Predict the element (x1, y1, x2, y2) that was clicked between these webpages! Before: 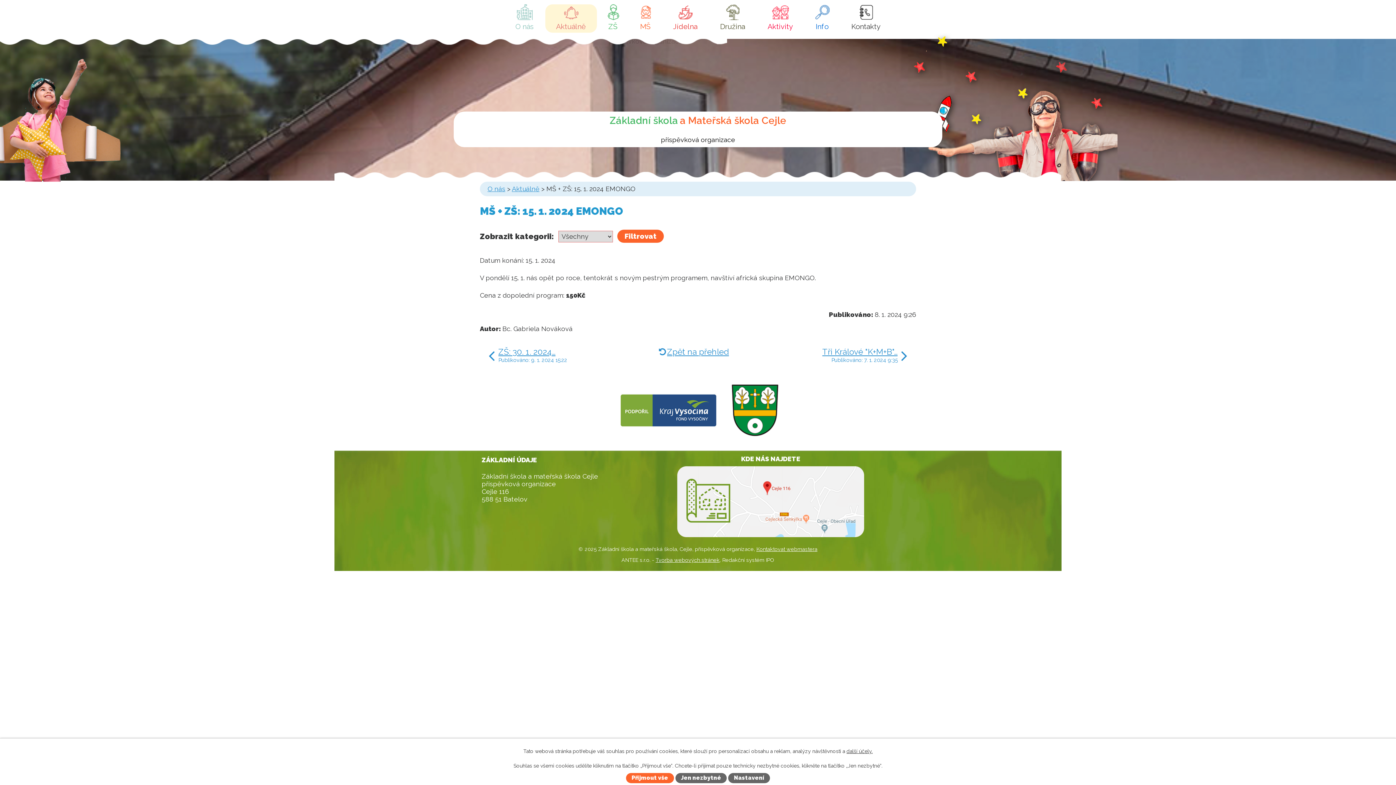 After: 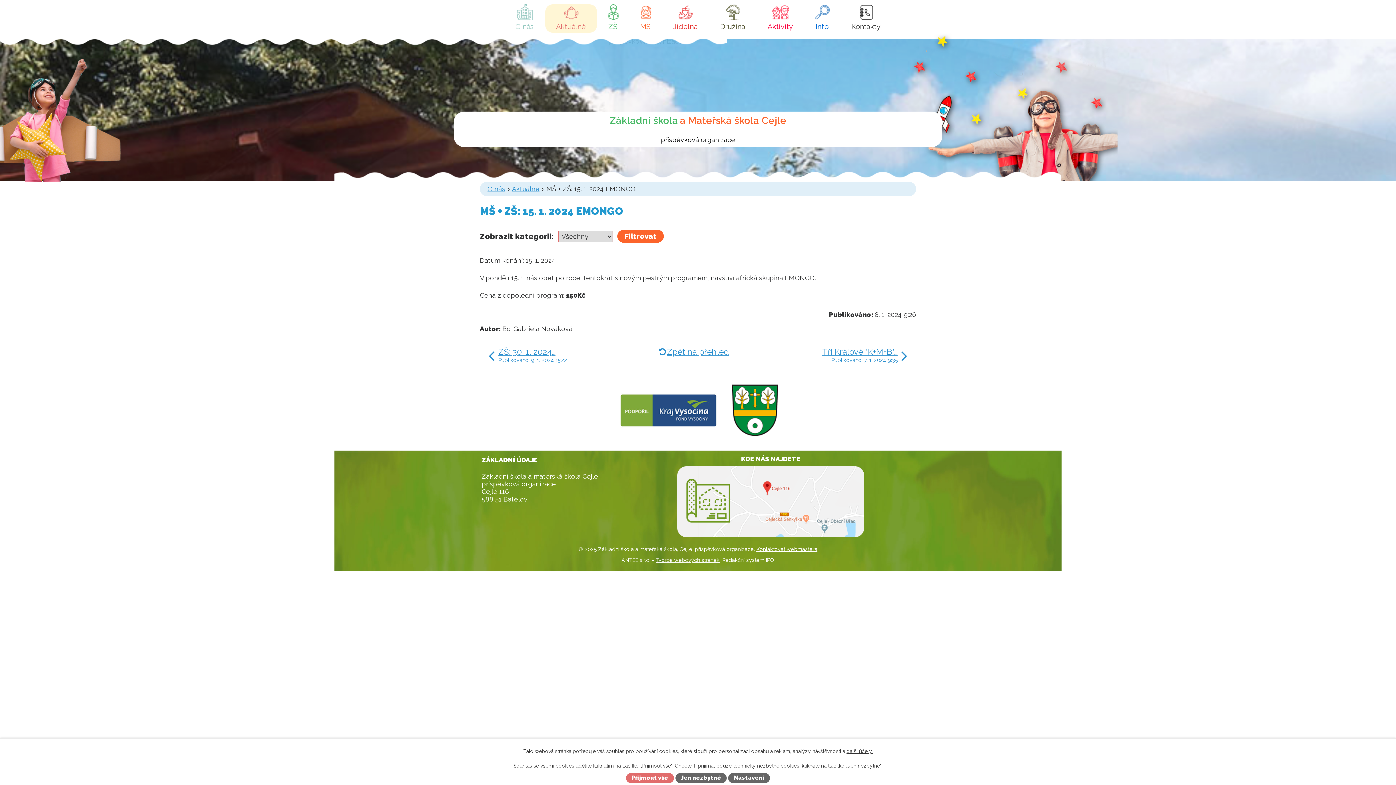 Action: label: Přijmout vše bbox: (626, 773, 674, 783)